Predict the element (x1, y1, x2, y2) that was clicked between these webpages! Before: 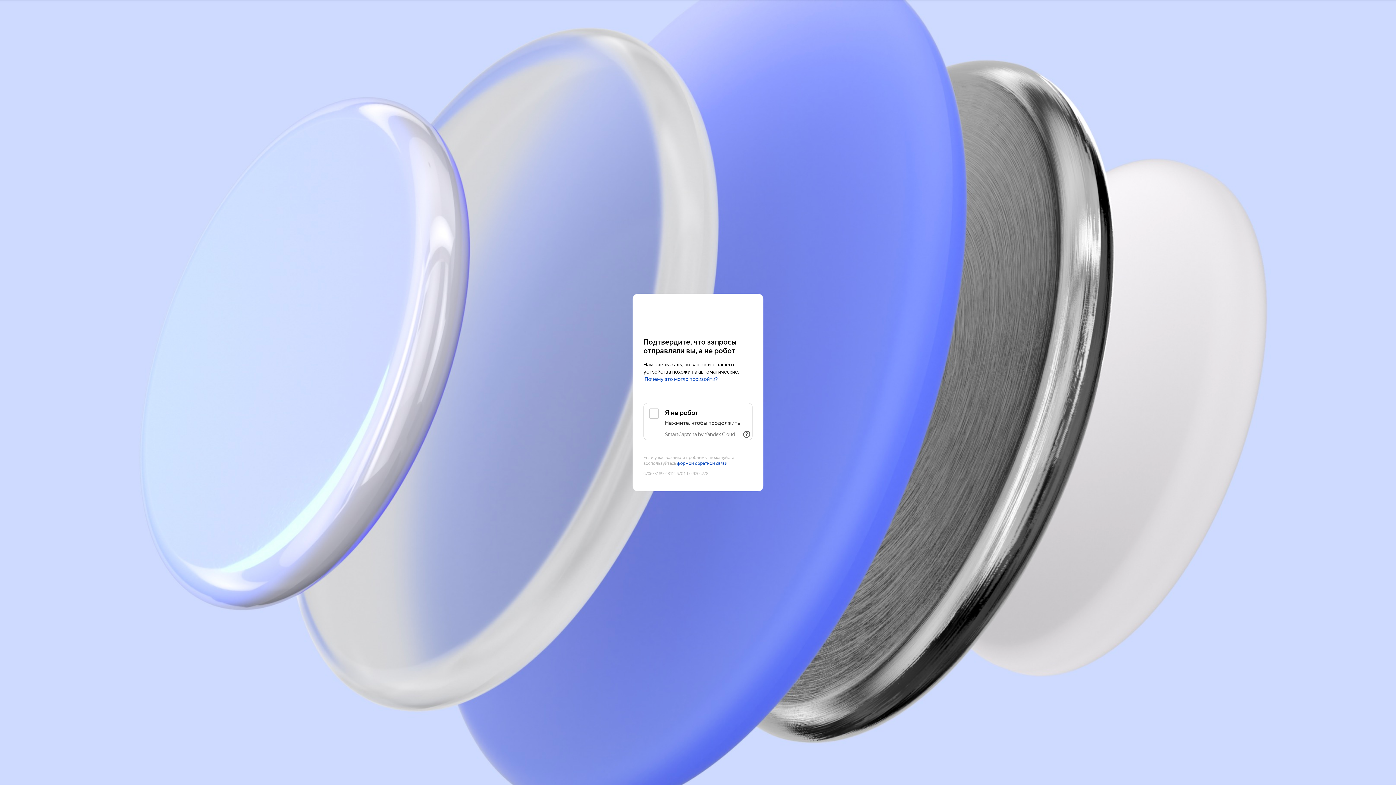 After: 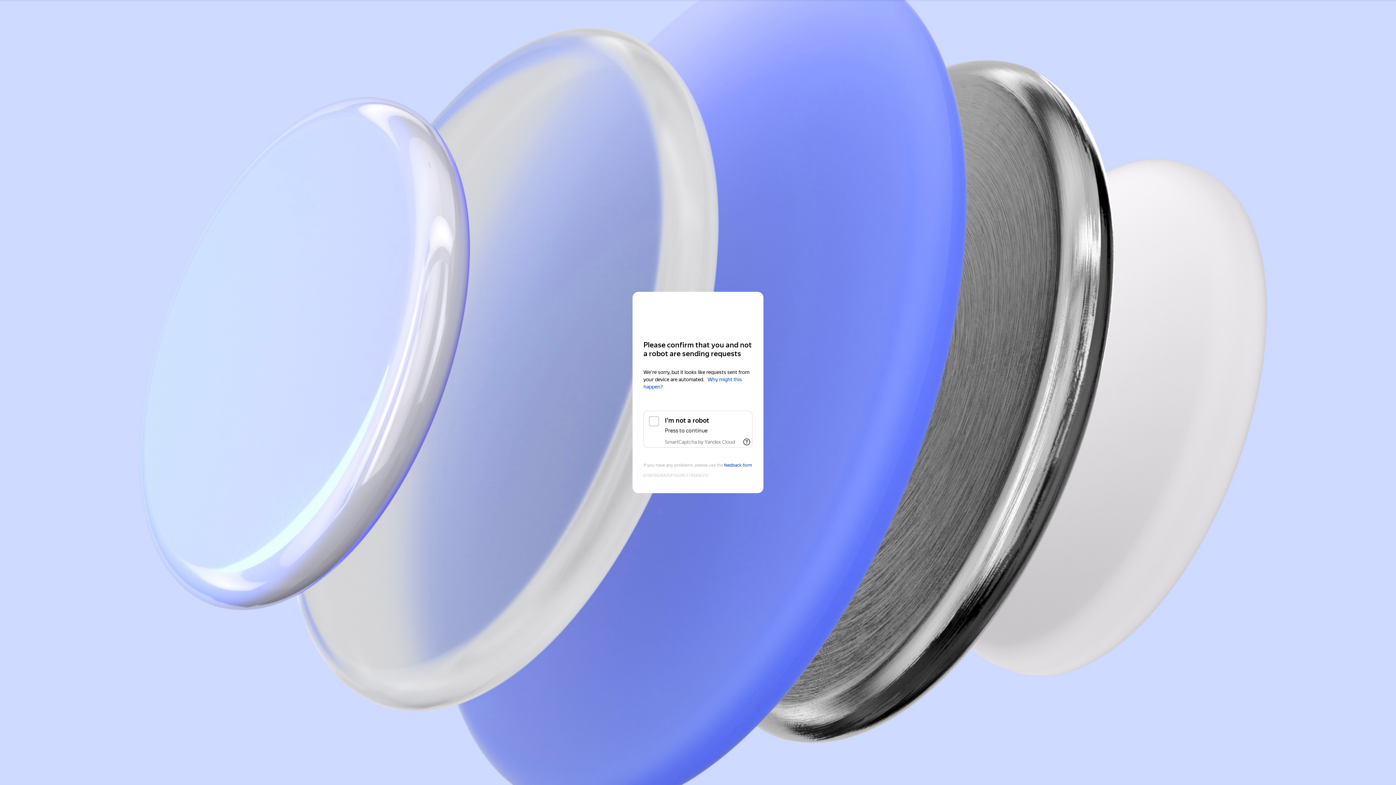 Action: label: Yandex Cloud bbox: (643, 308, 752, 321)